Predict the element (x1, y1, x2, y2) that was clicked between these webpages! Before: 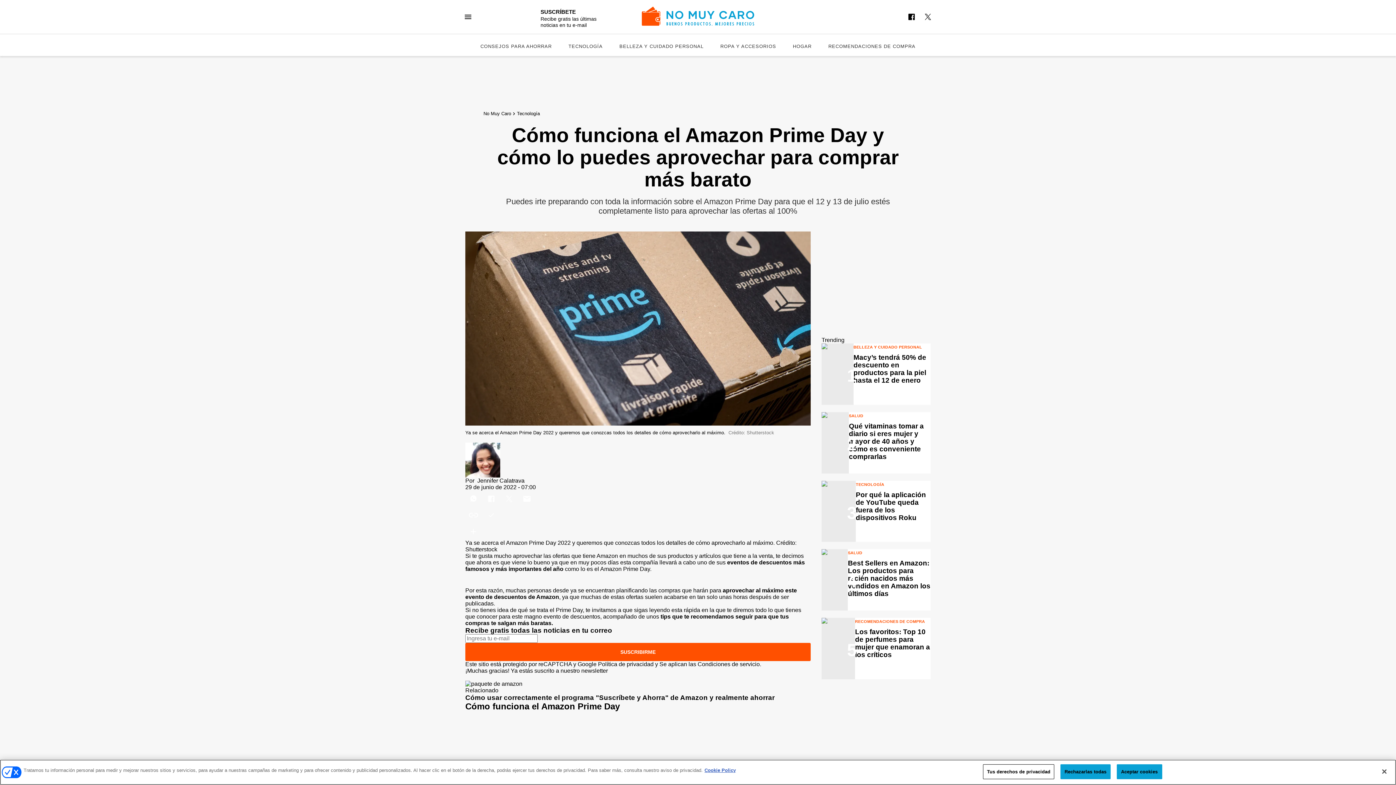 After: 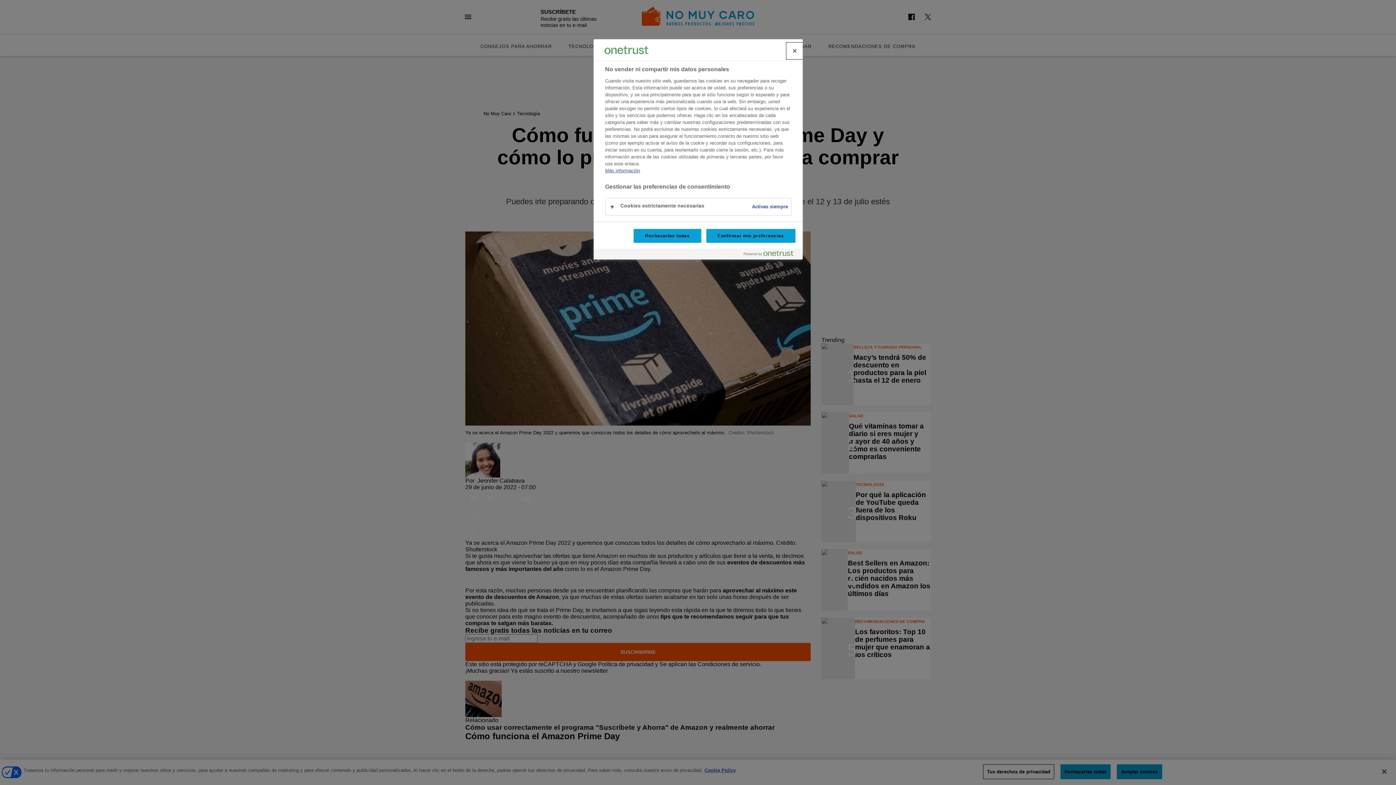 Action: label: Tus derechos de privacidad bbox: (983, 764, 1054, 779)